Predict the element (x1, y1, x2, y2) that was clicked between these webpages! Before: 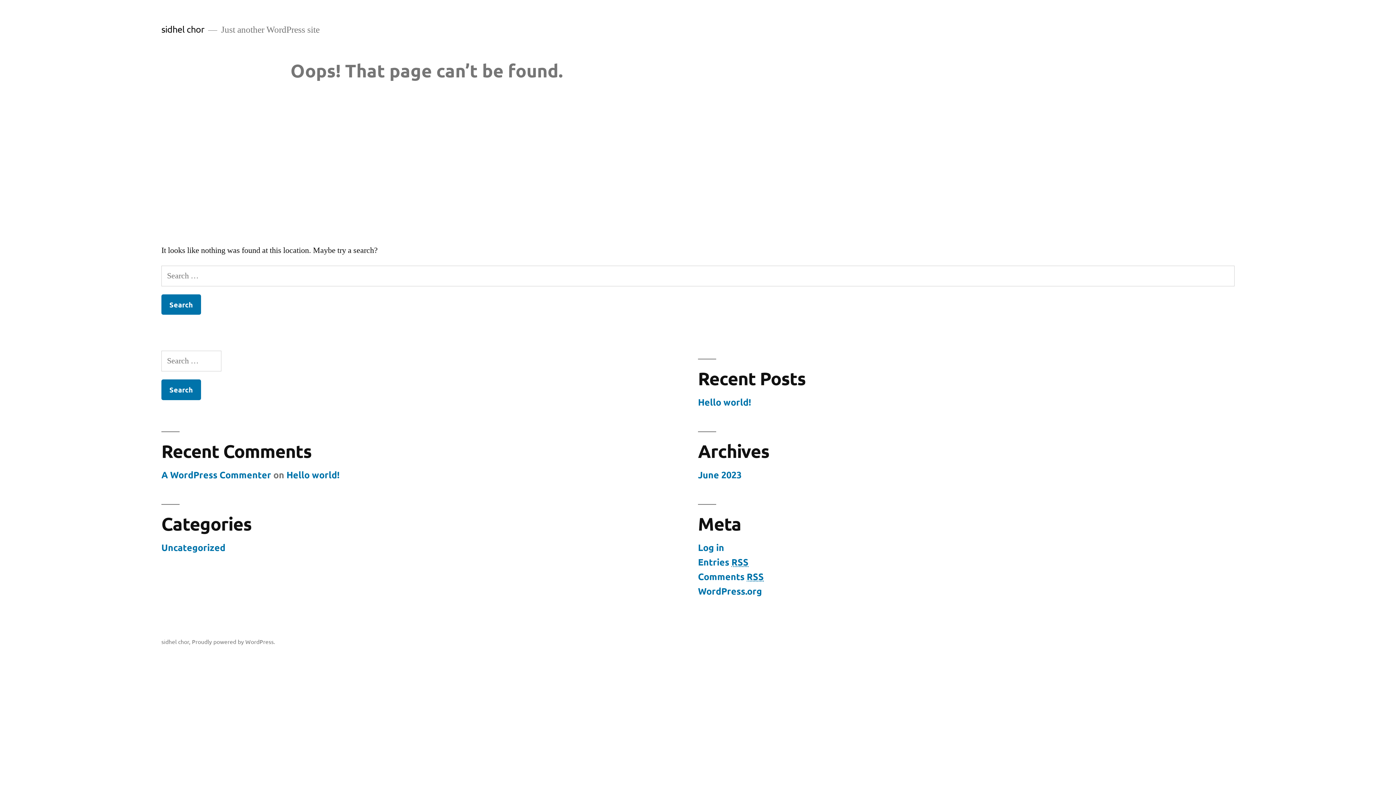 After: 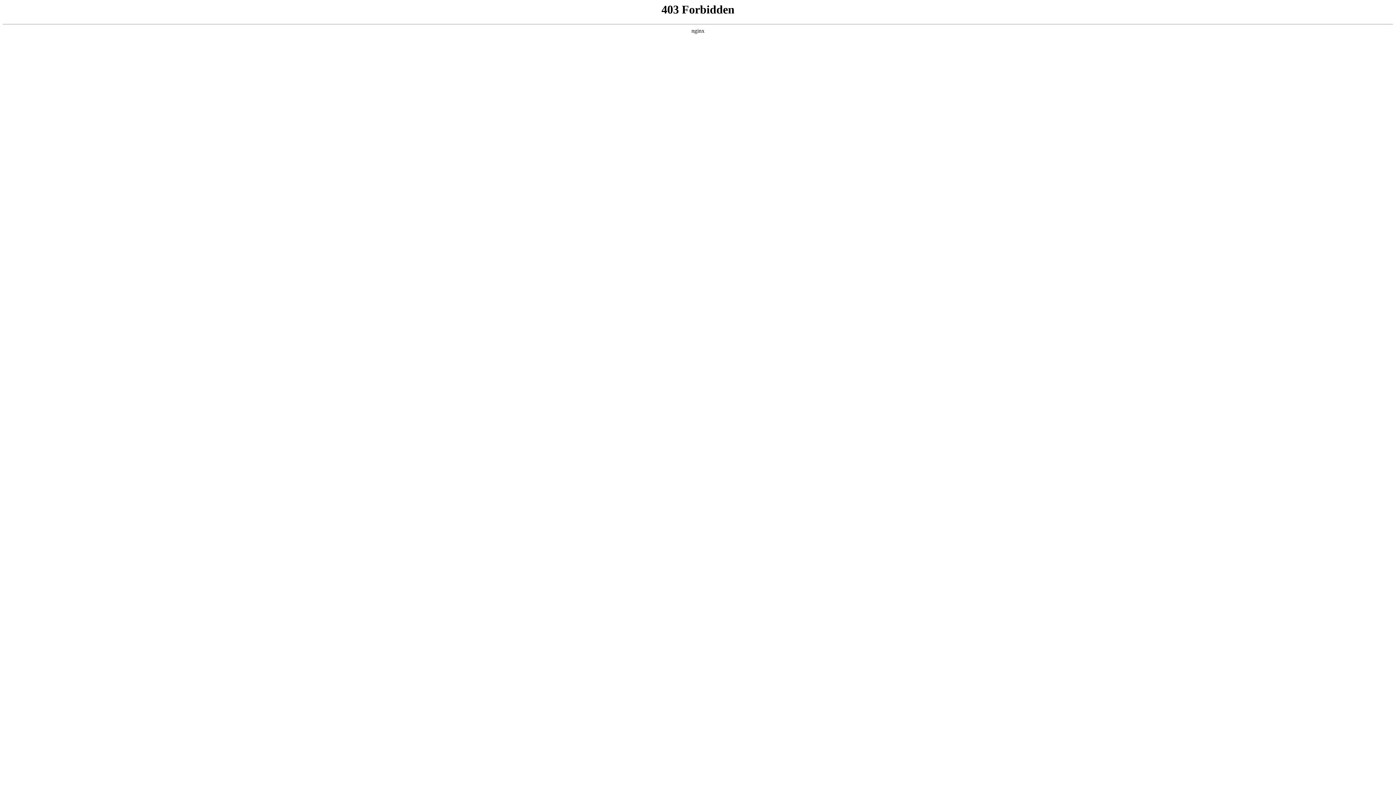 Action: bbox: (161, 469, 271, 480) label: A WordPress Commenter